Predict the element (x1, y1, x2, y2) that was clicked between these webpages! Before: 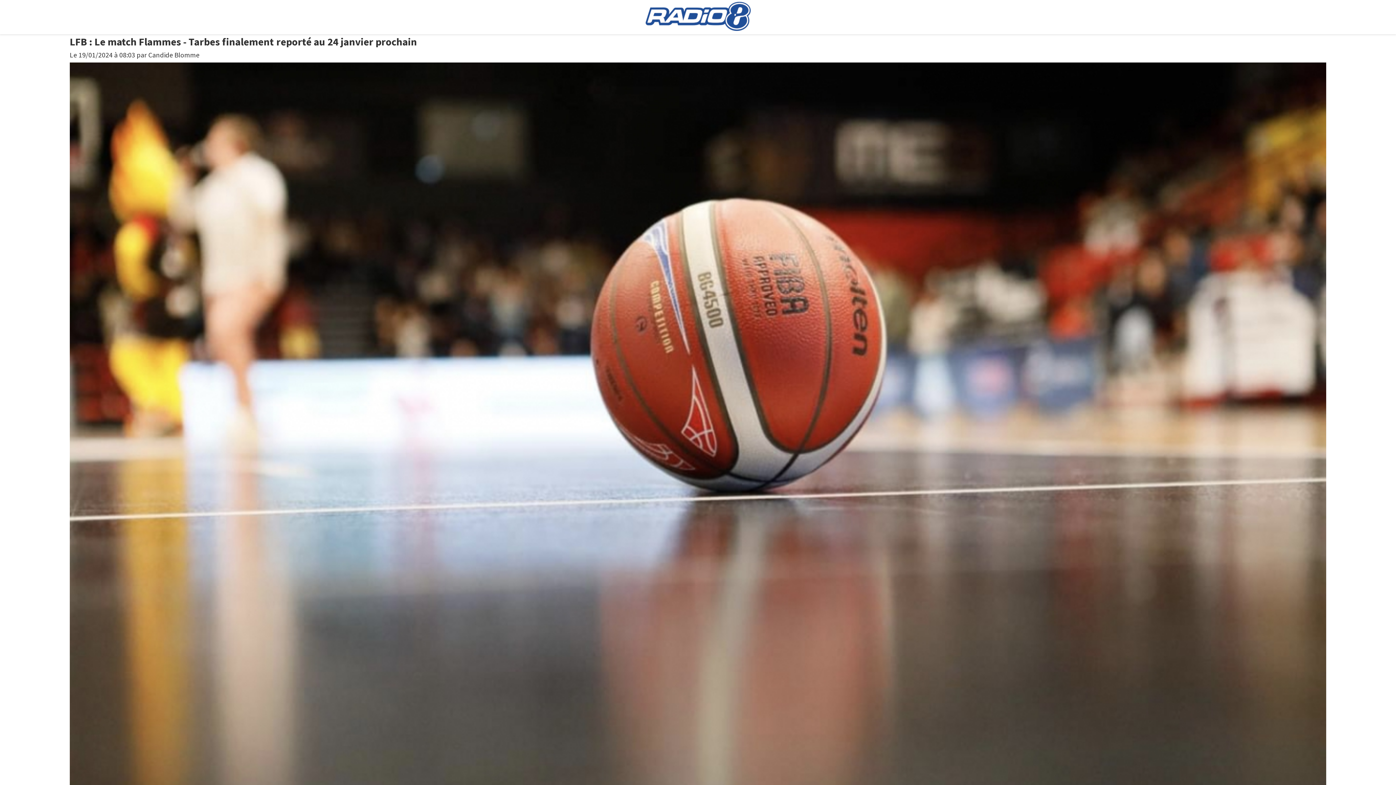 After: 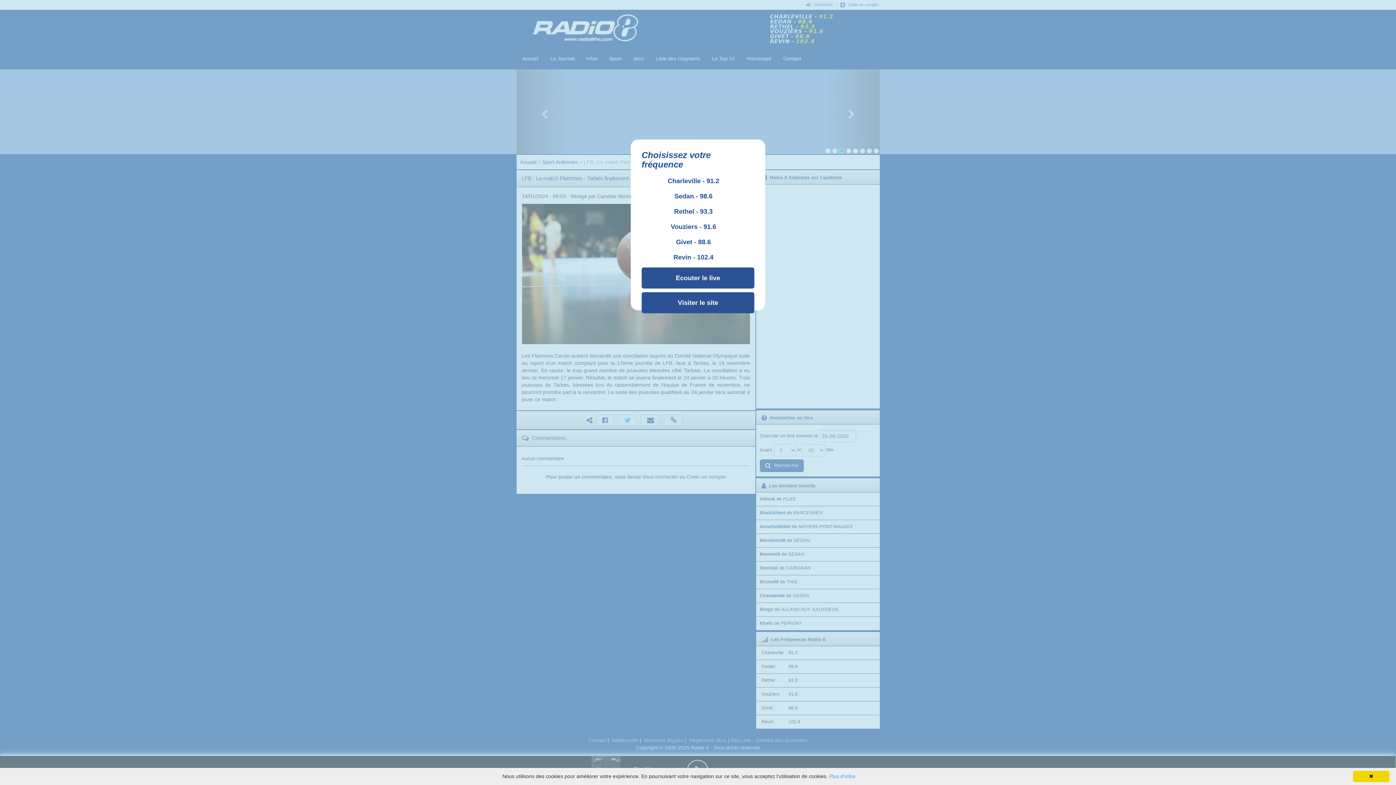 Action: bbox: (645, 24, 750, 32)